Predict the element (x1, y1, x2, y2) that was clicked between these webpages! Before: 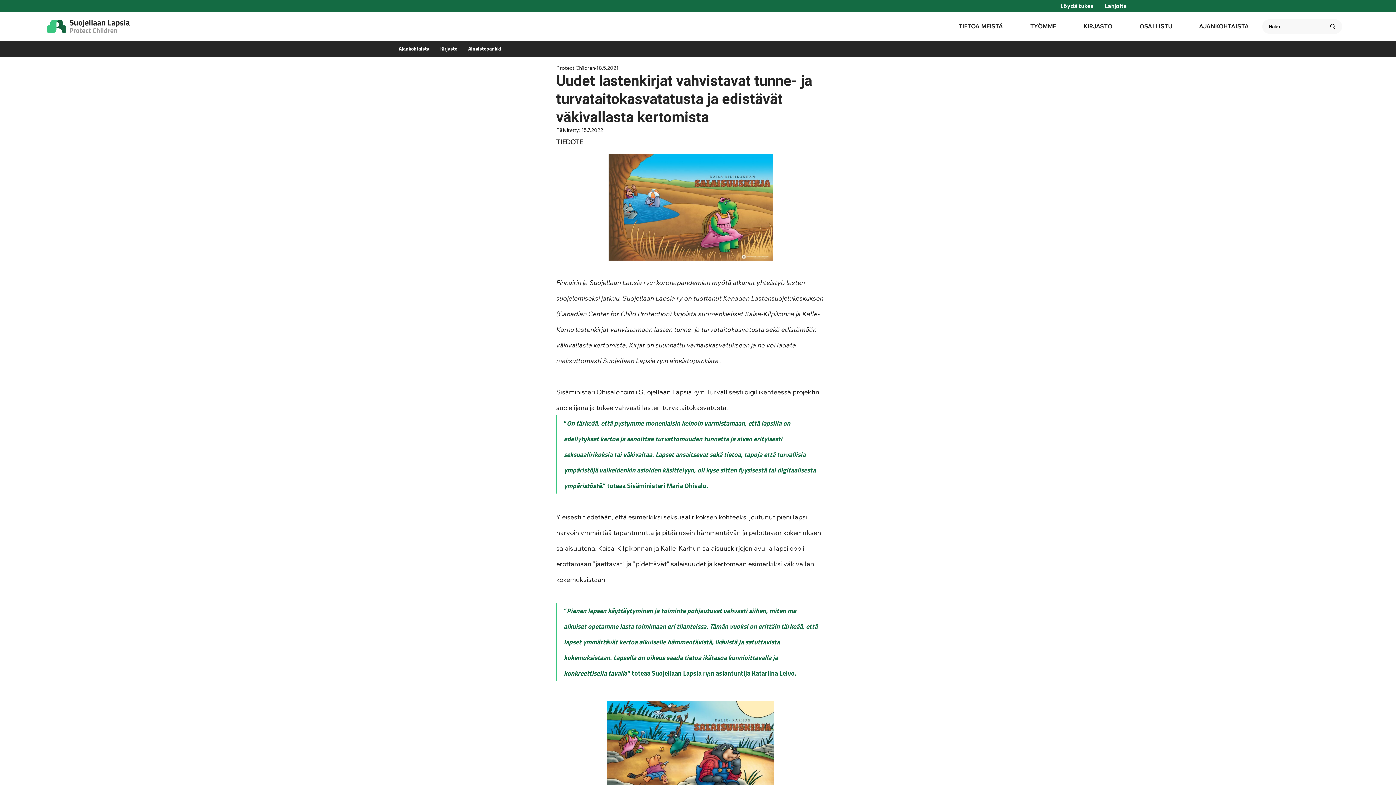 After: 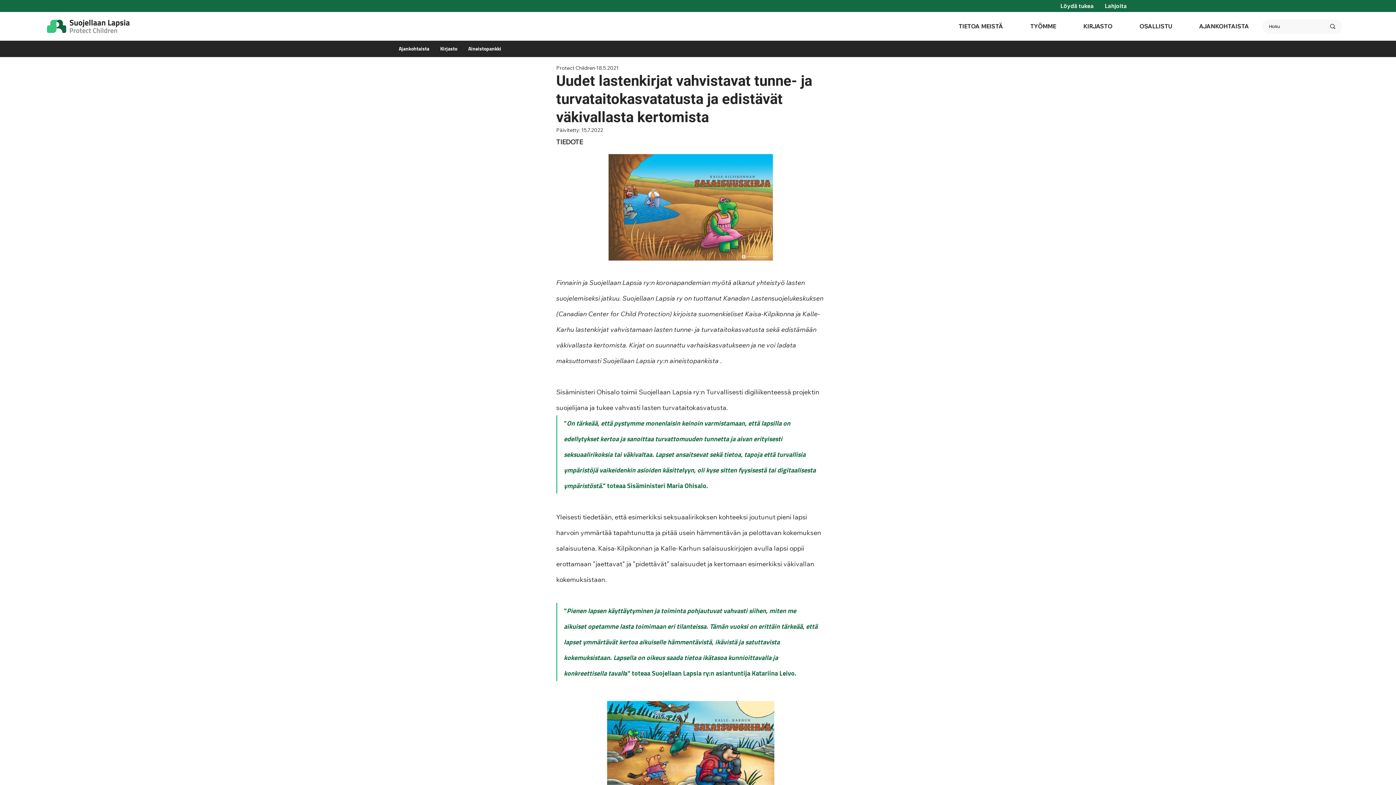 Action: bbox: (1126, 18, 1185, 34) label: OSALLISTU